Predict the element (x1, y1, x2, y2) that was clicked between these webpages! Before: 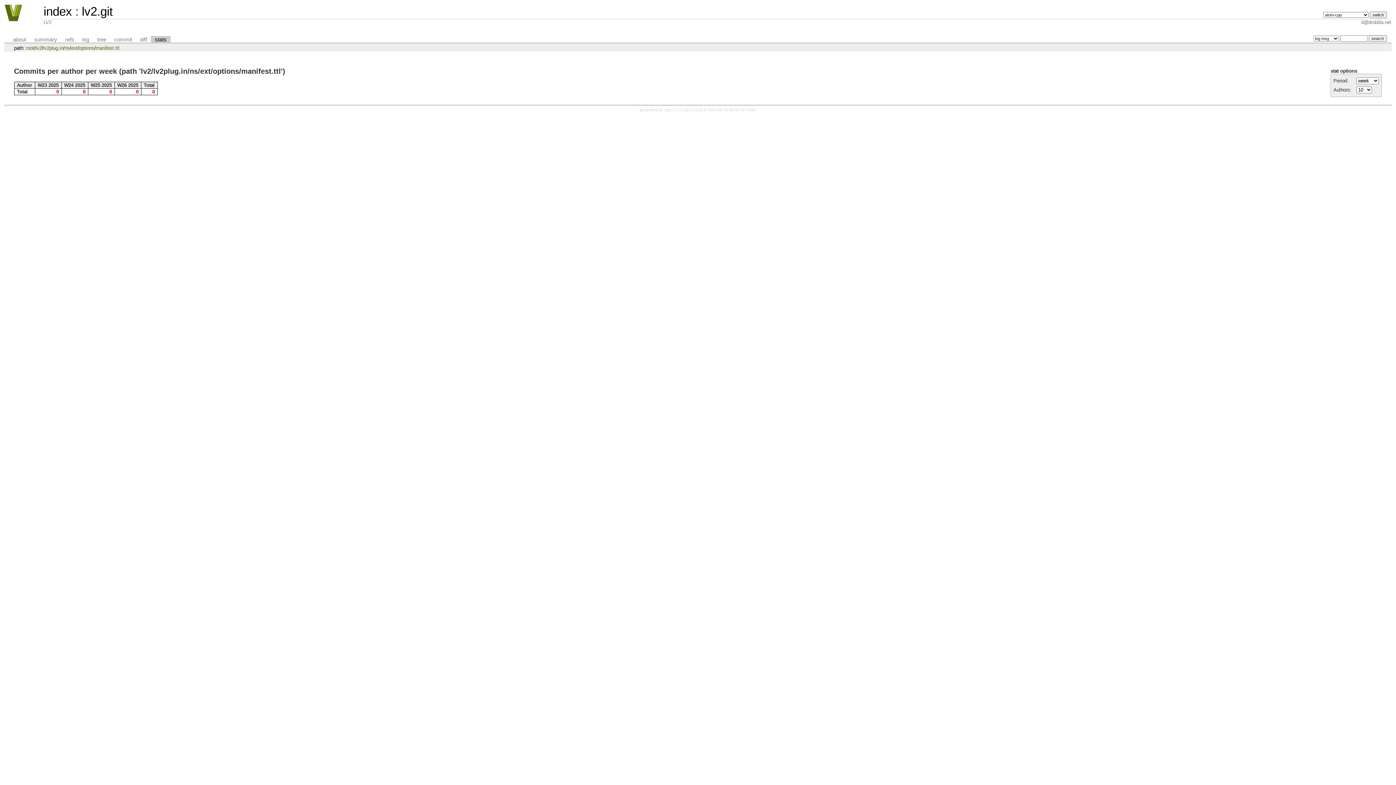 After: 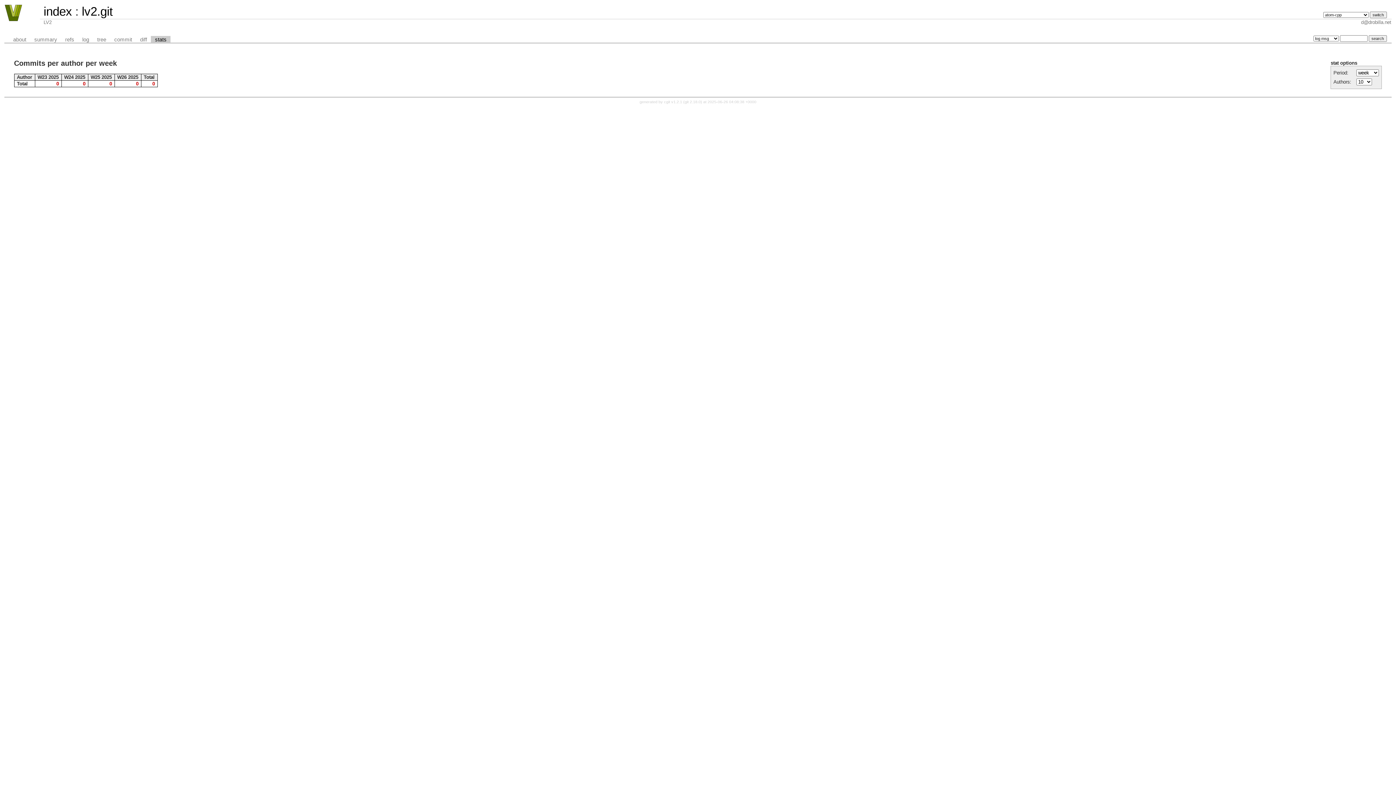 Action: bbox: (26, 45, 34, 50) label: root